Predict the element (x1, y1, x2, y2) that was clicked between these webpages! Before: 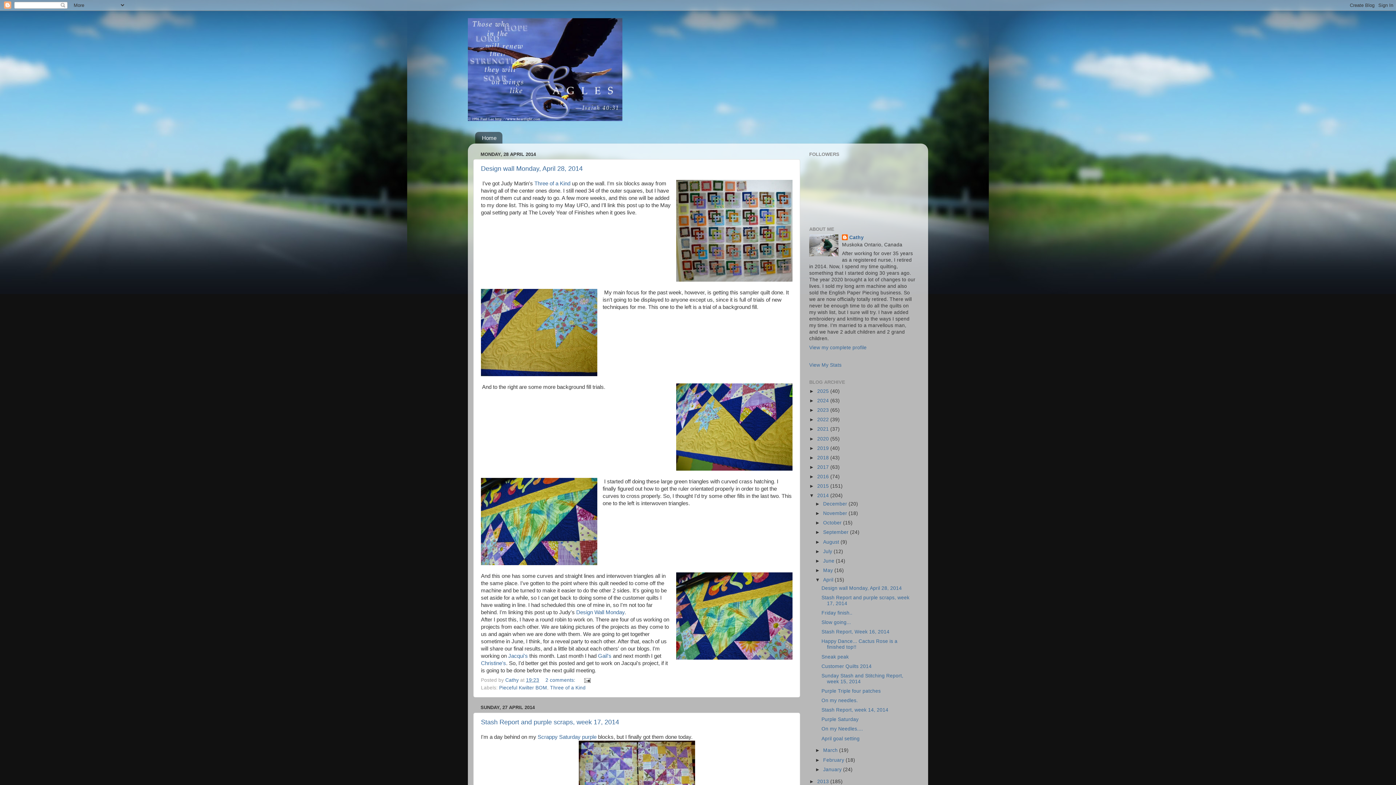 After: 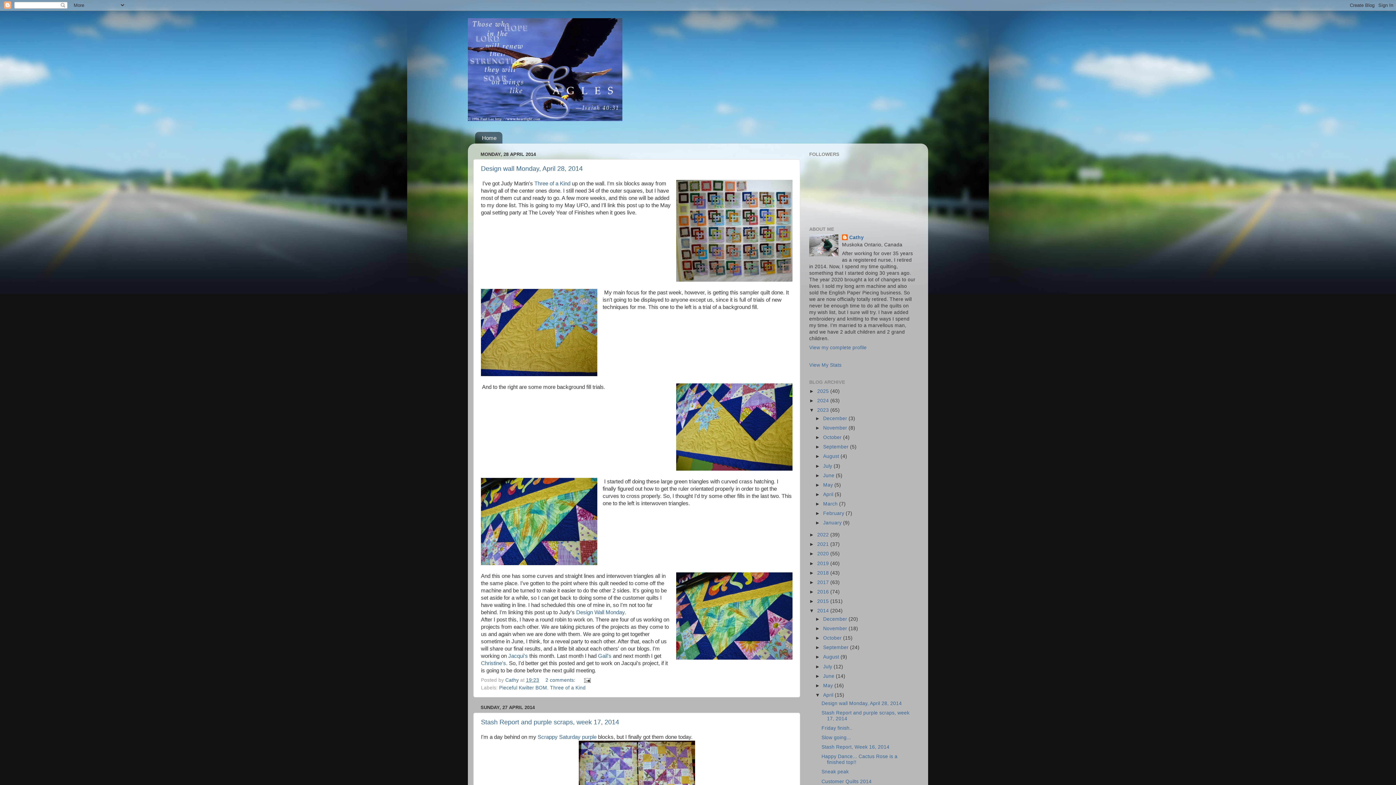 Action: label: ►   bbox: (809, 407, 817, 413)